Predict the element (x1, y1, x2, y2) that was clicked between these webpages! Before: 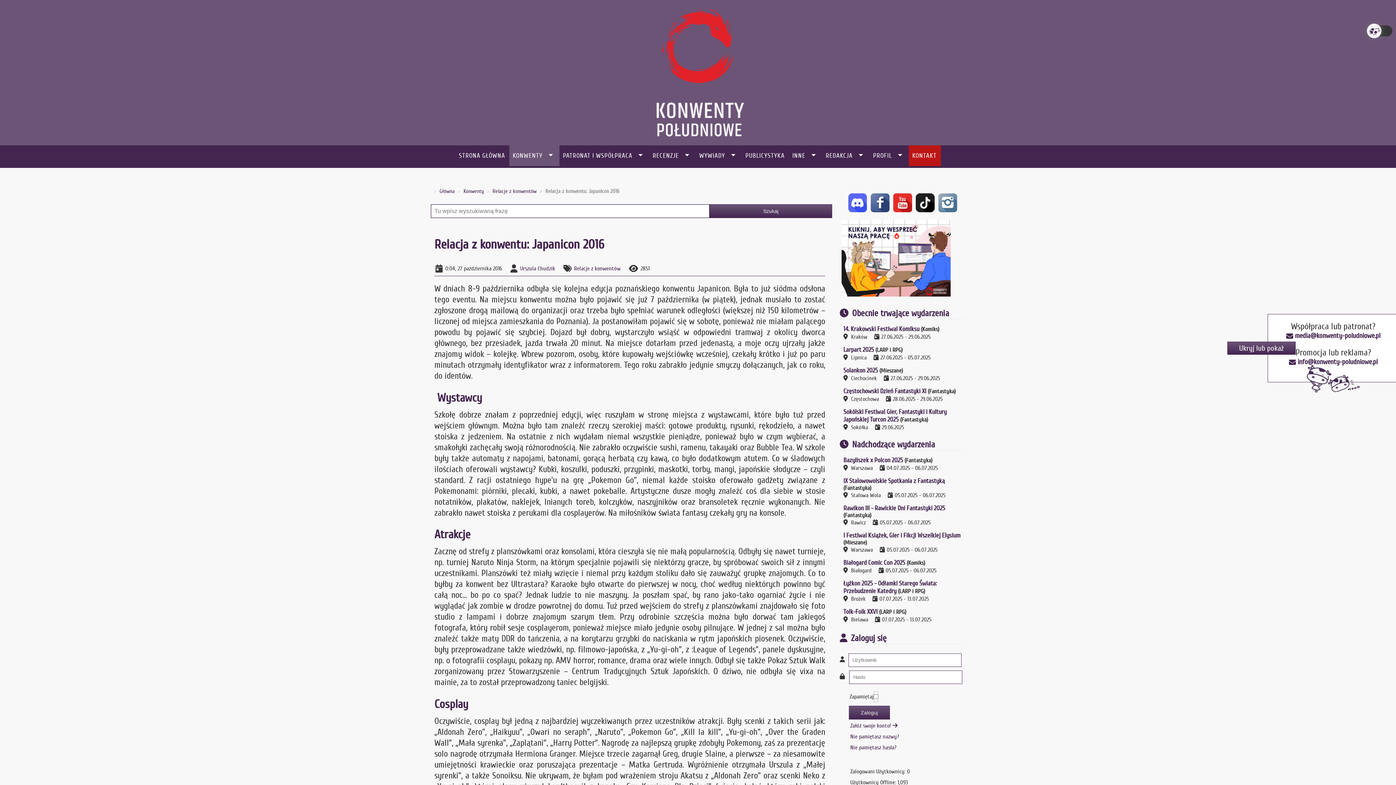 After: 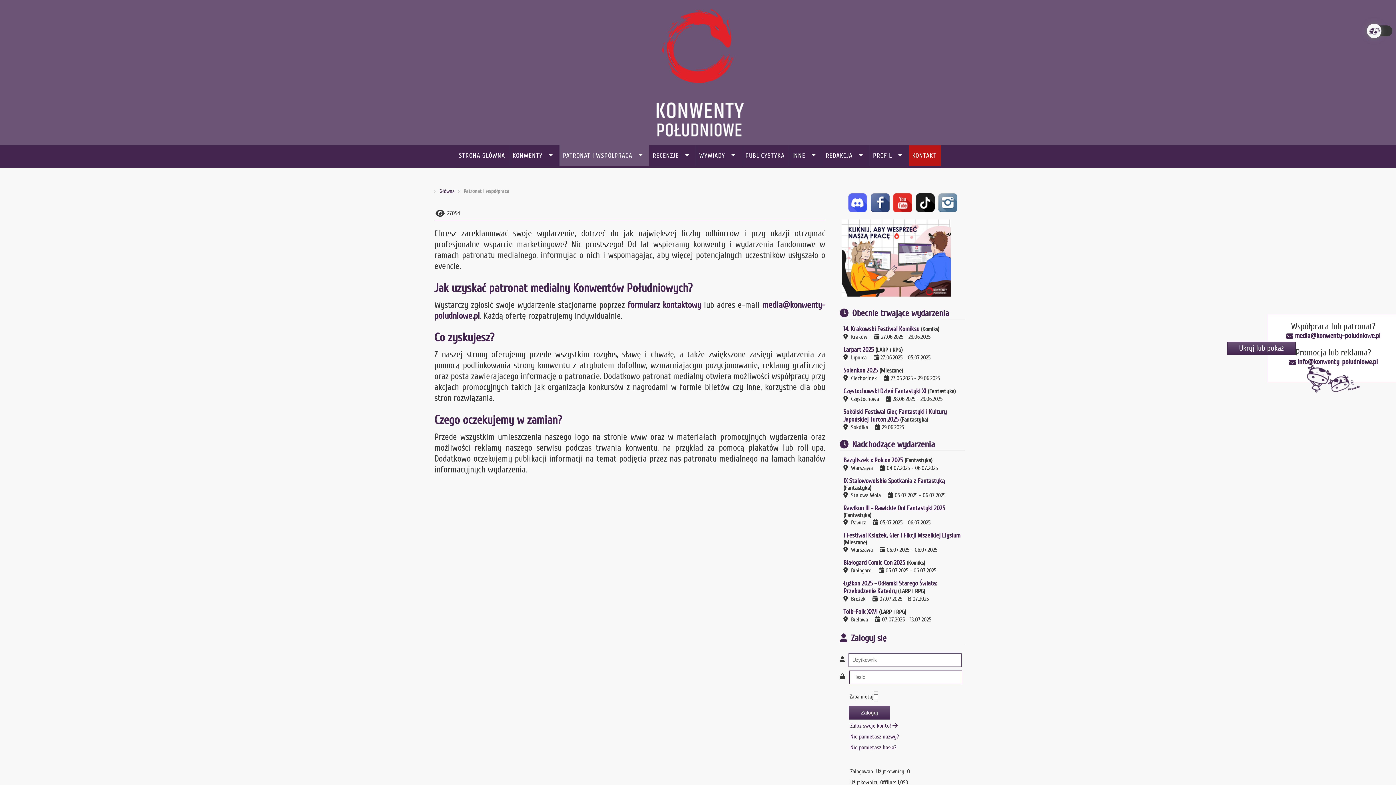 Action: label: PATRONAT I WSPÓŁPRACA bbox: (559, 145, 649, 166)